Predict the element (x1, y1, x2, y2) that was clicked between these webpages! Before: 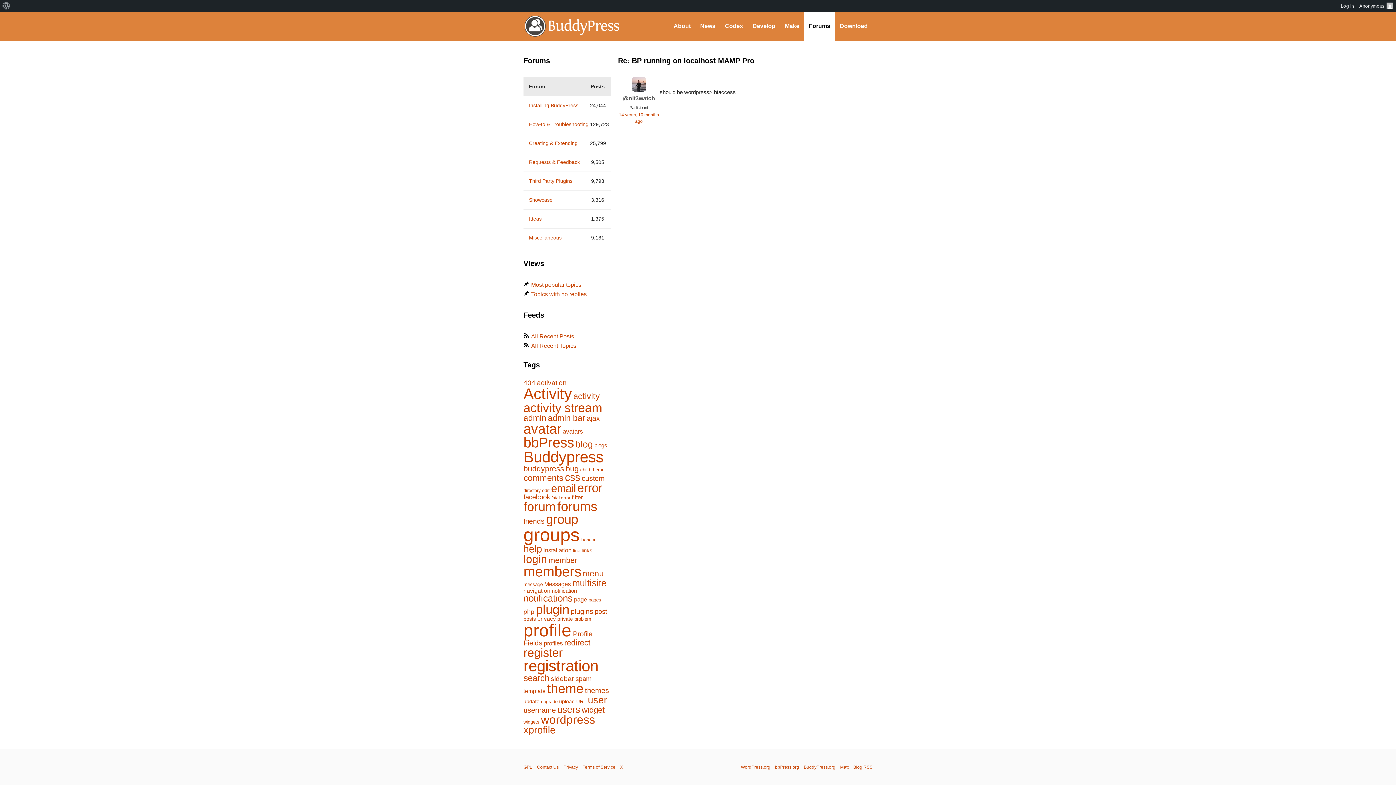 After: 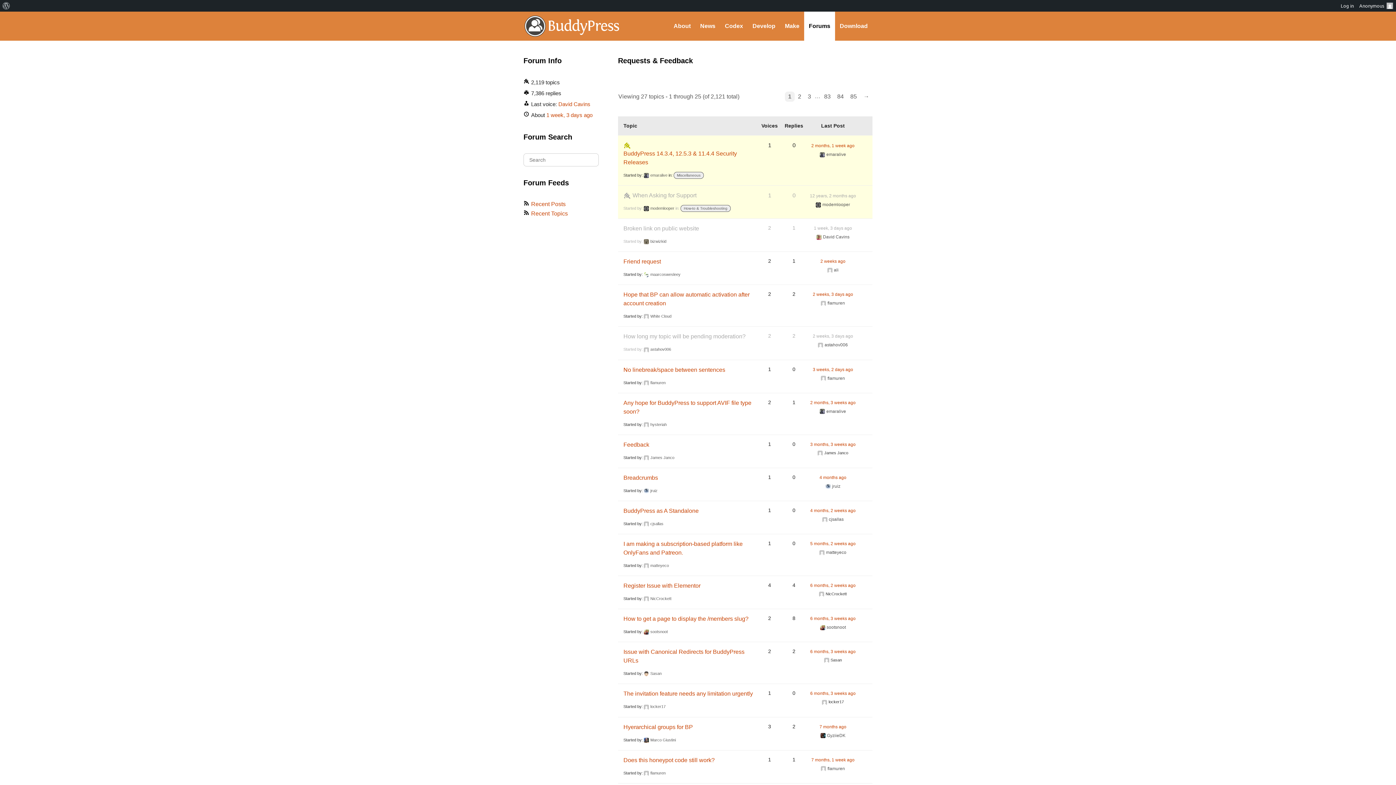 Action: label: Requests & Feedback bbox: (529, 159, 580, 165)